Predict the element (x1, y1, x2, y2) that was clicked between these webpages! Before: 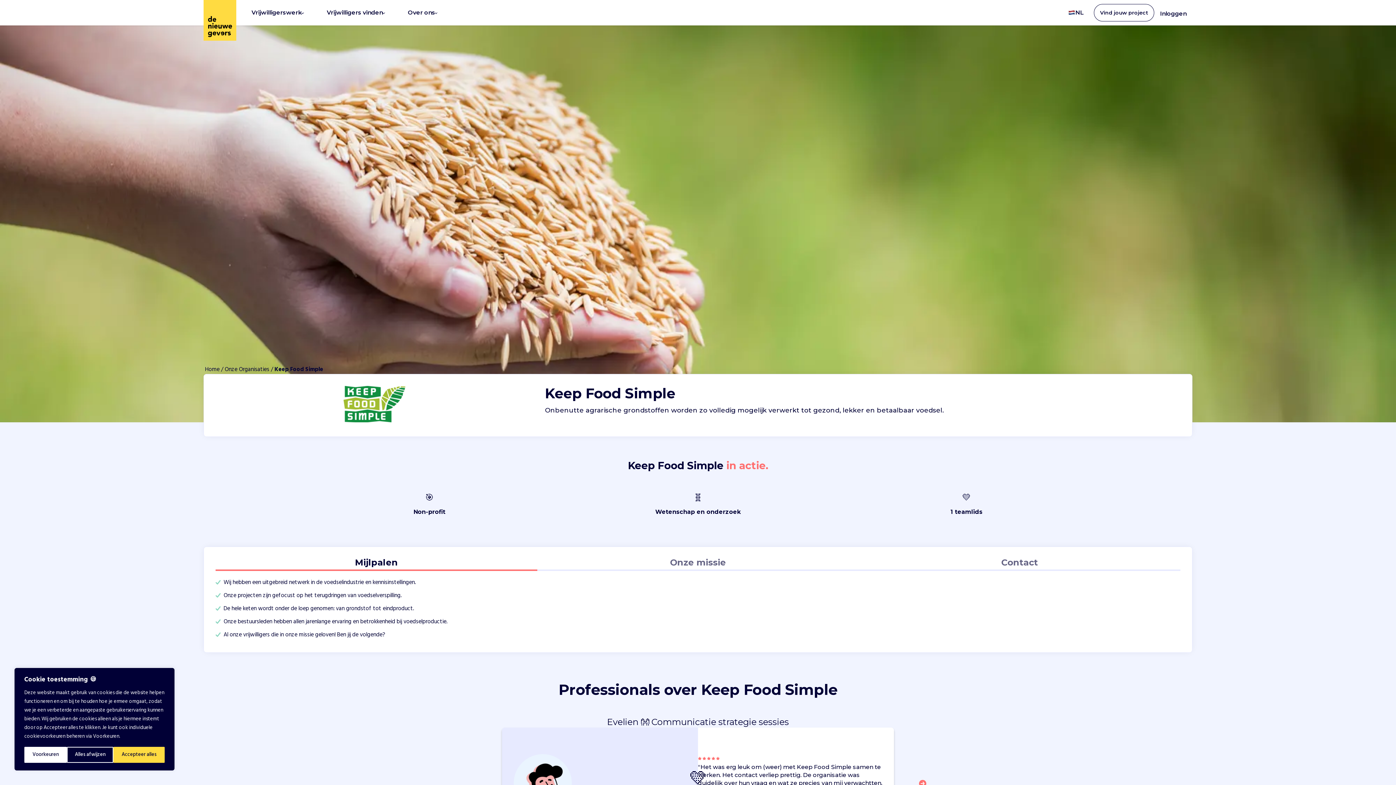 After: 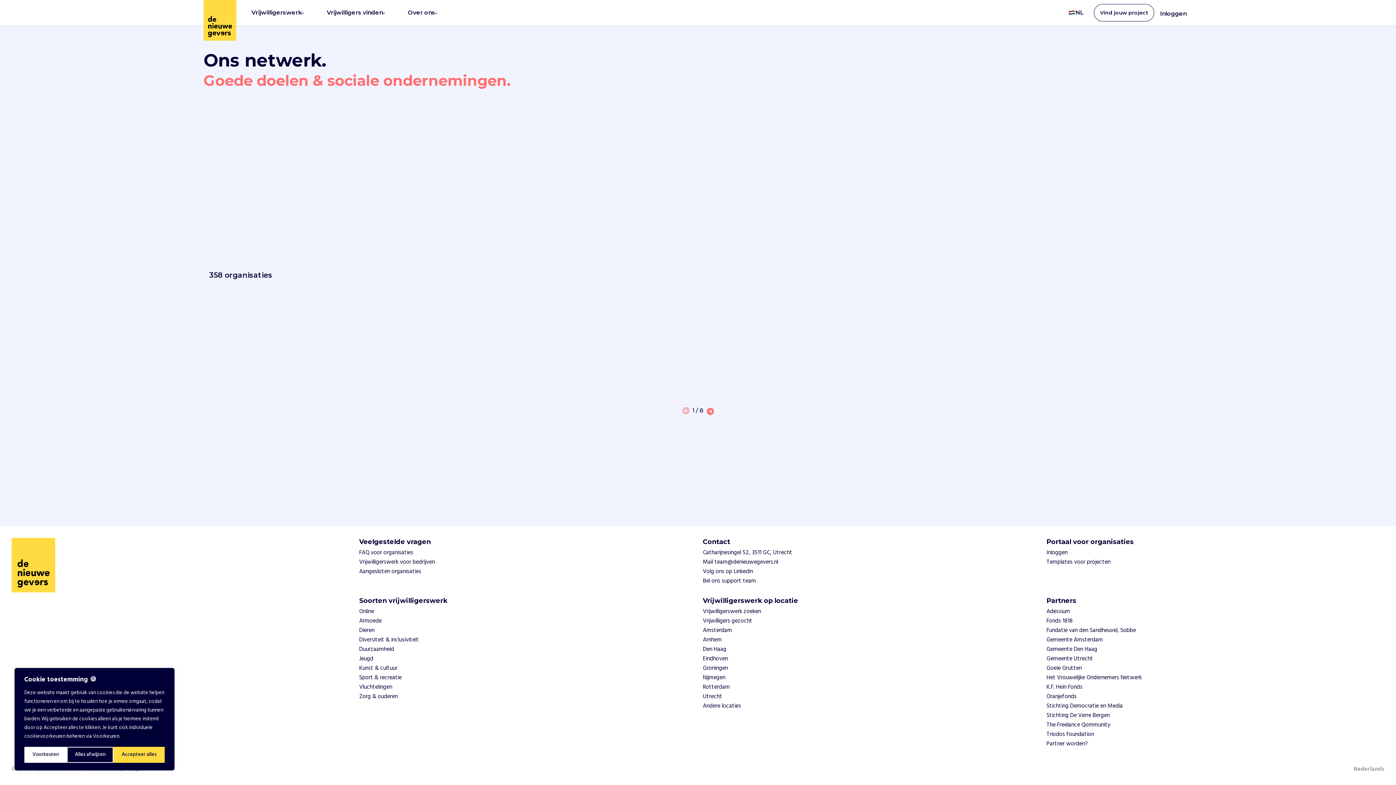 Action: bbox: (224, 365, 269, 374) label: Onze Organisaties